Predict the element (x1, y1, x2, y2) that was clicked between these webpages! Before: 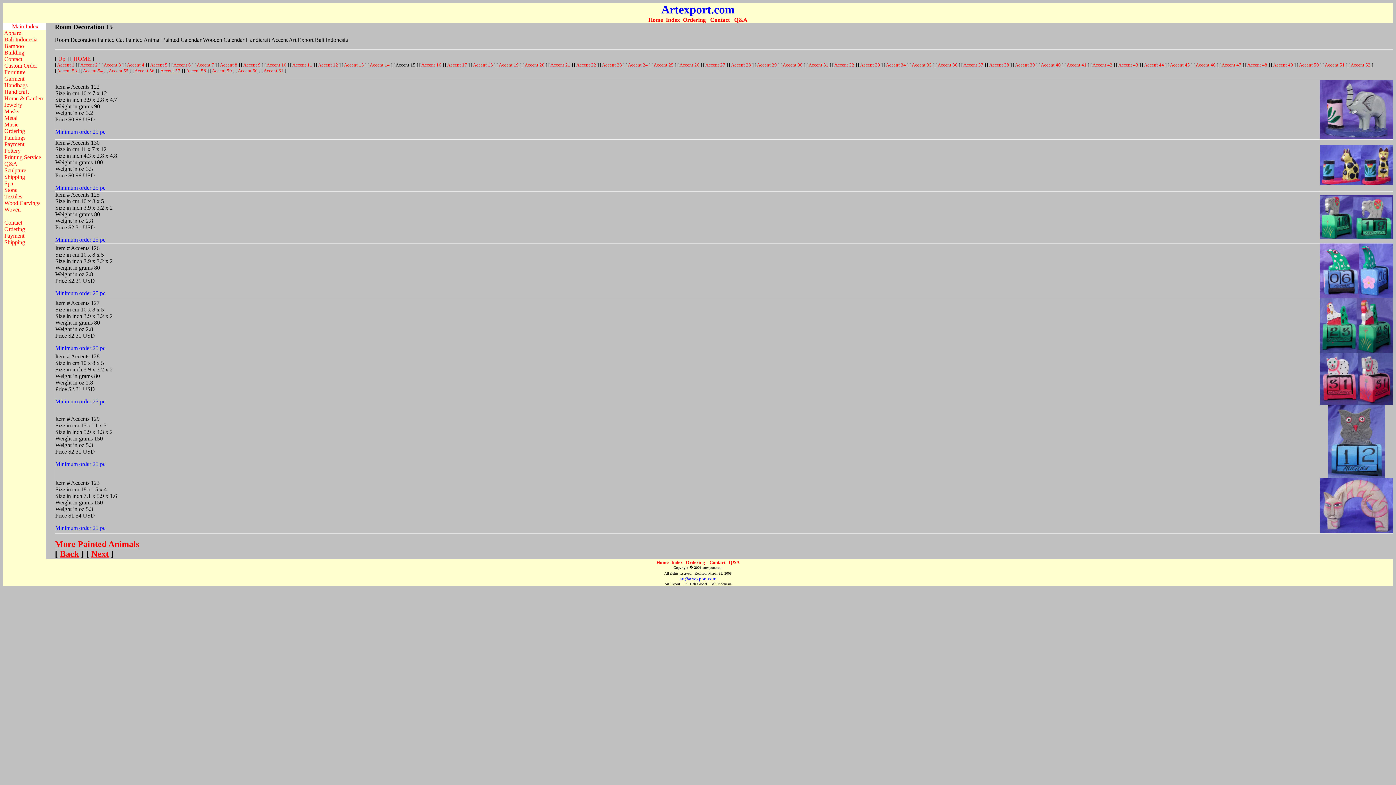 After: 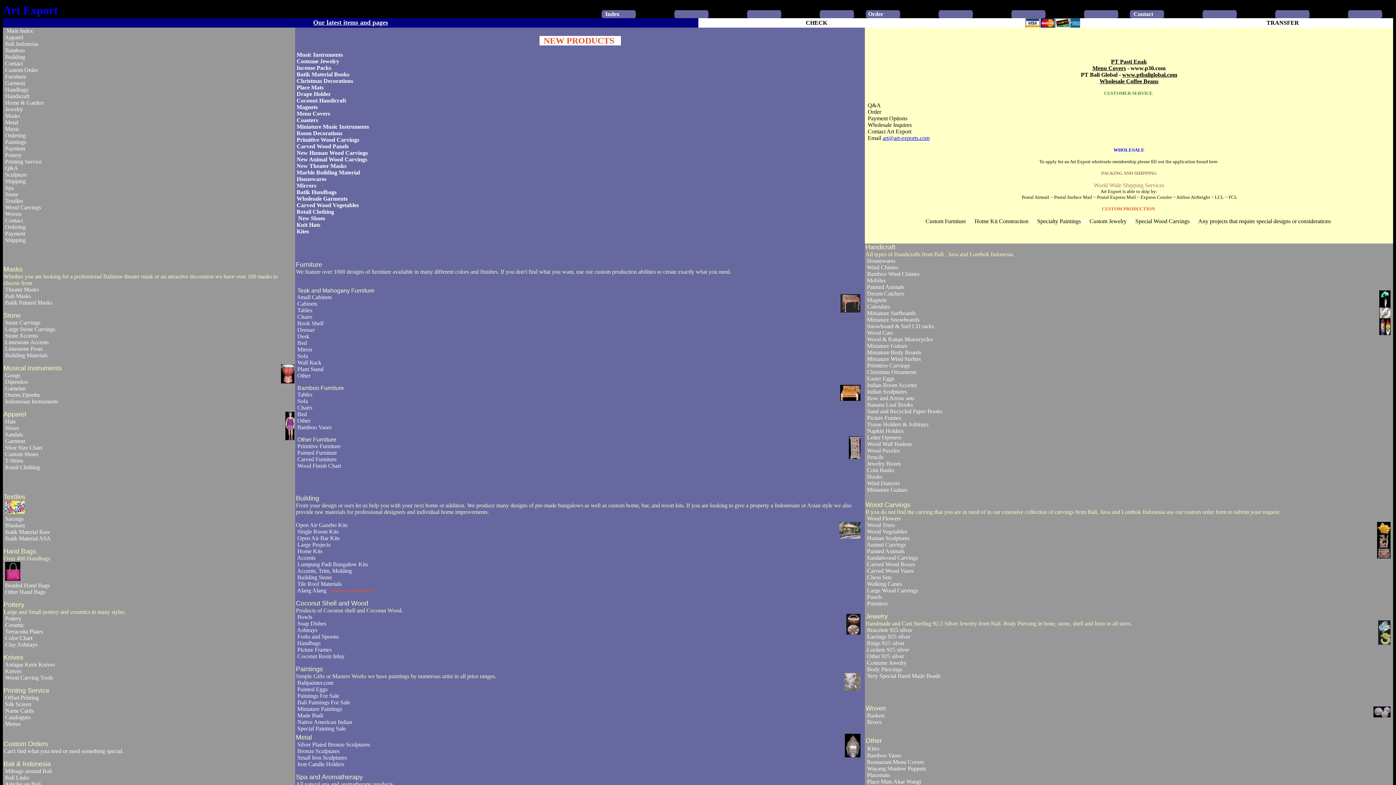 Action: bbox: (656, 560, 668, 565) label: Home